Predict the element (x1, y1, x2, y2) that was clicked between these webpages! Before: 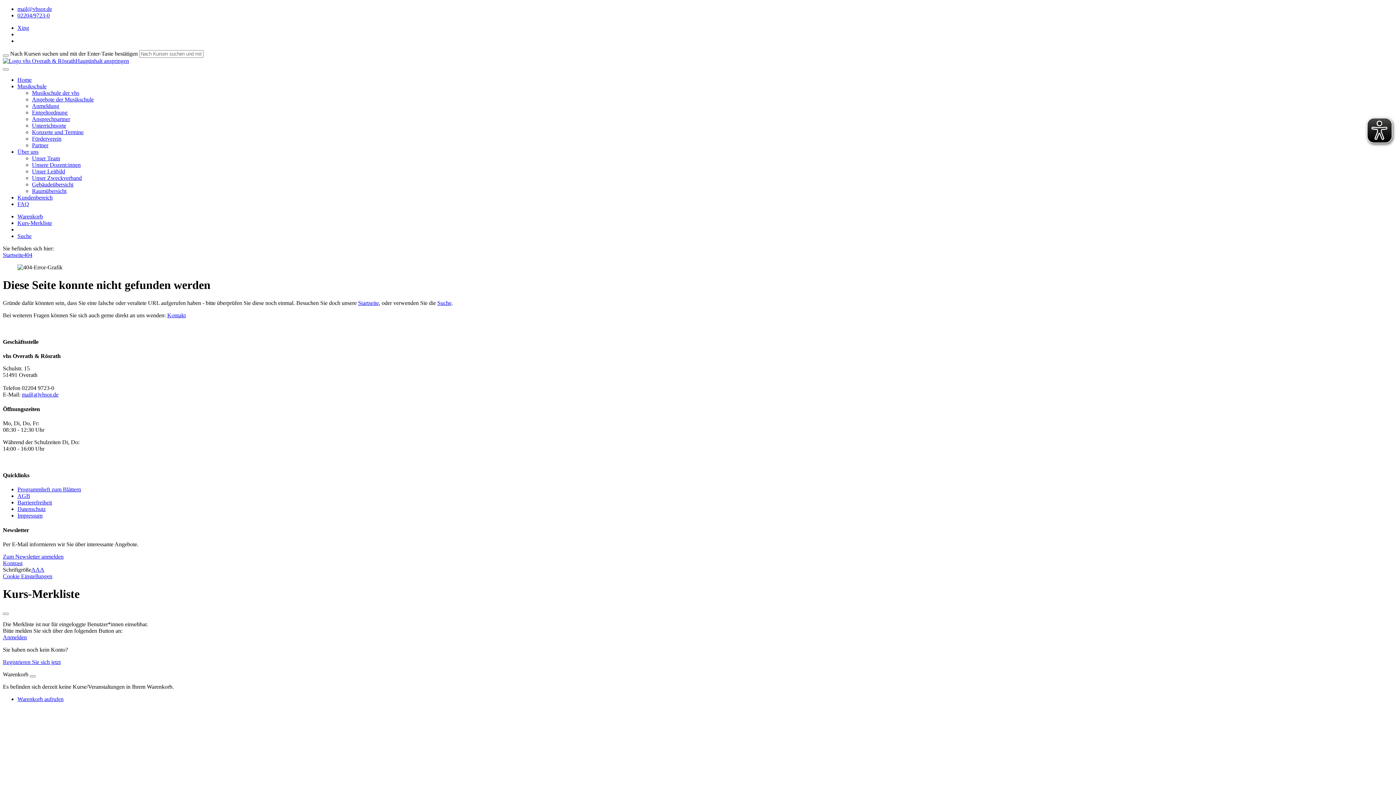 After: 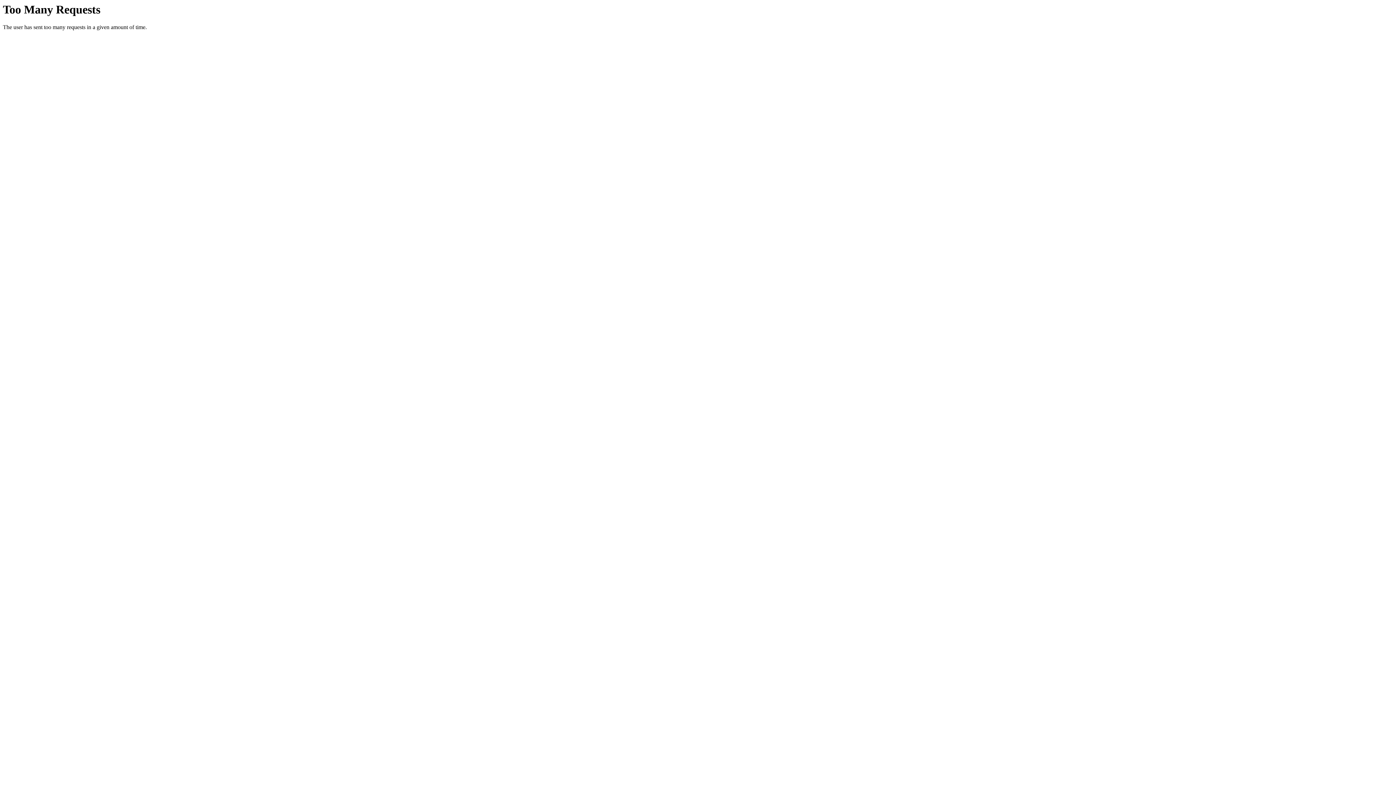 Action: bbox: (2, 57, 75, 64)